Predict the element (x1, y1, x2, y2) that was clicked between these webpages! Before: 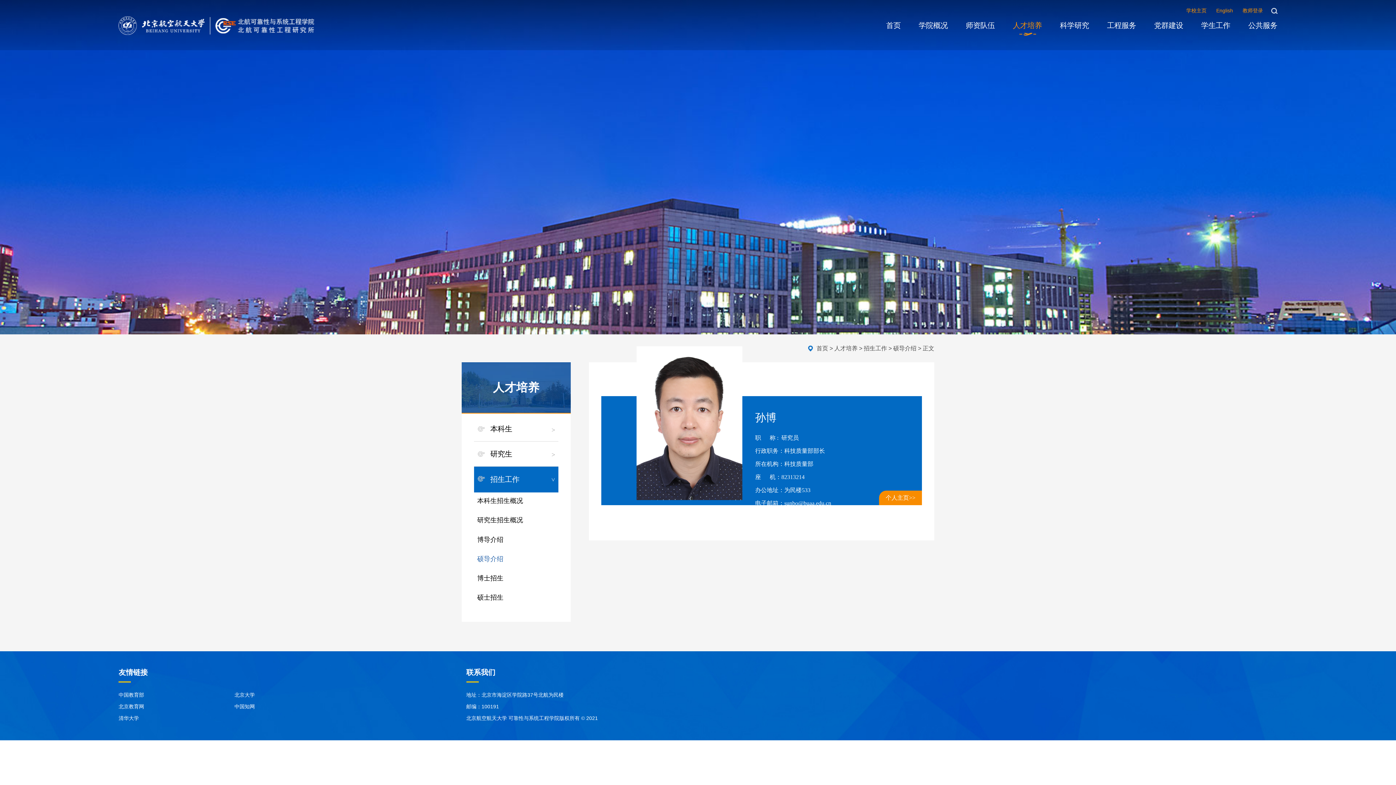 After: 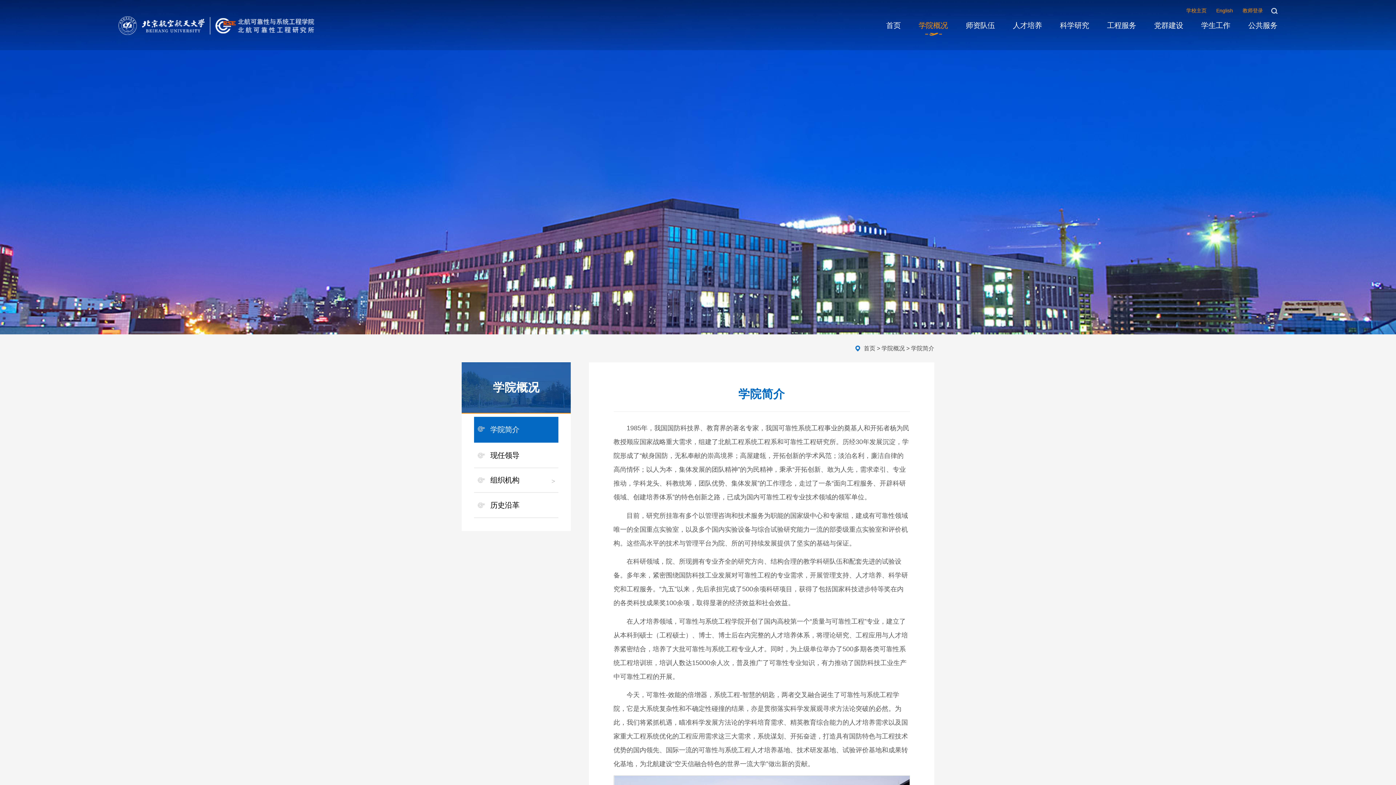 Action: bbox: (909, 21, 957, 35) label: 学院概况